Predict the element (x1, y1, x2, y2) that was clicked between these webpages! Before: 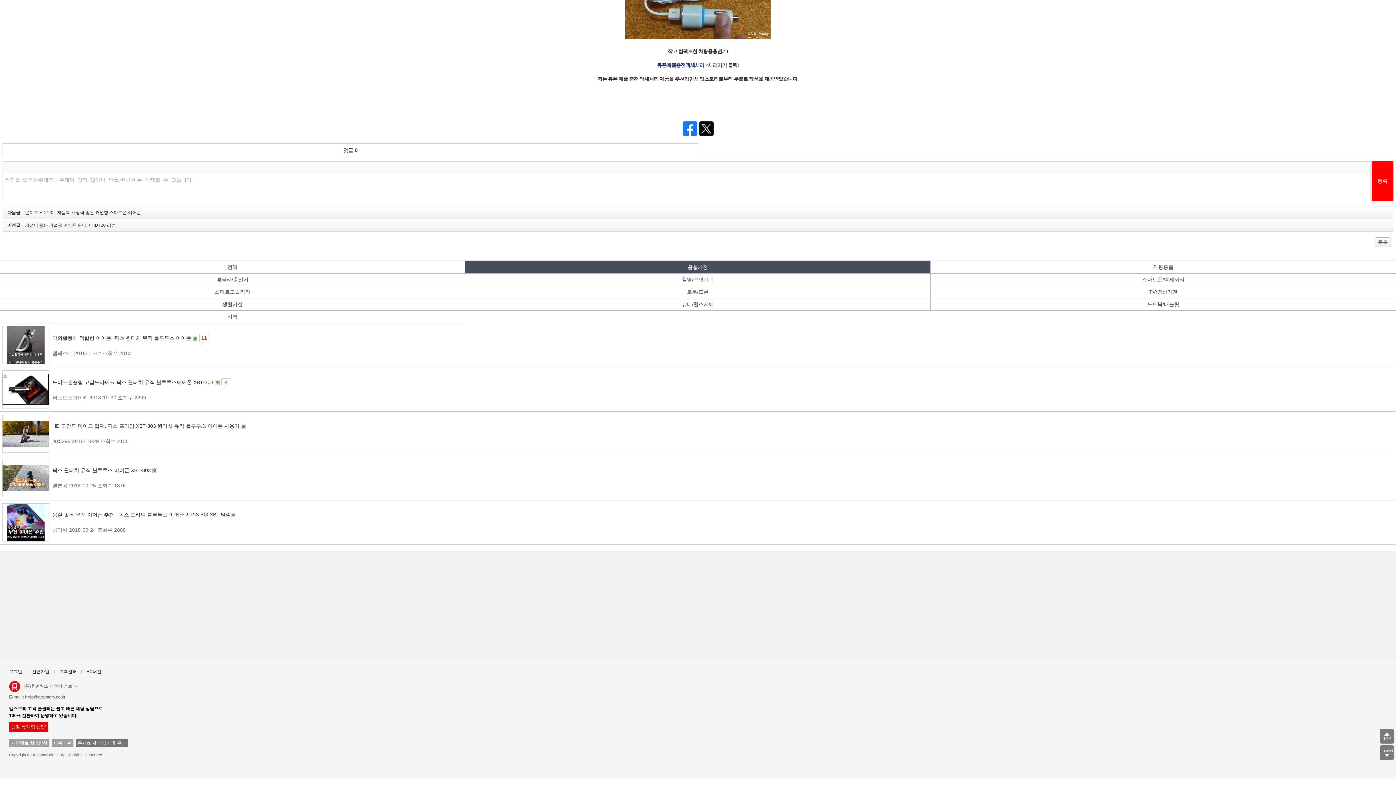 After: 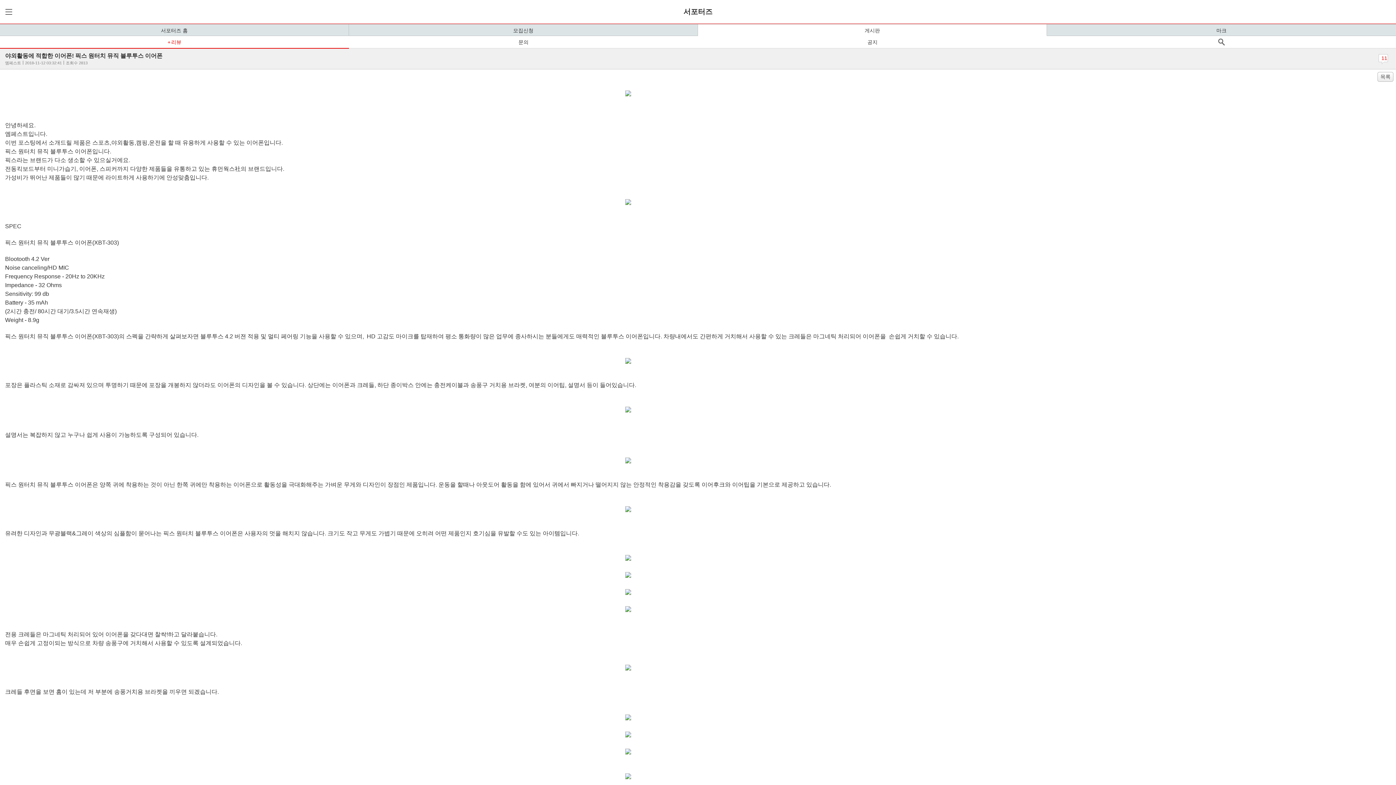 Action: label: 	
야외활동에 적합한 이어폰! 픽스 원터치 뮤직 블루투스 이어폰 
	11

엠페스트 2018-11-12 조회수 2813 bbox: (2, 326, 1394, 364)